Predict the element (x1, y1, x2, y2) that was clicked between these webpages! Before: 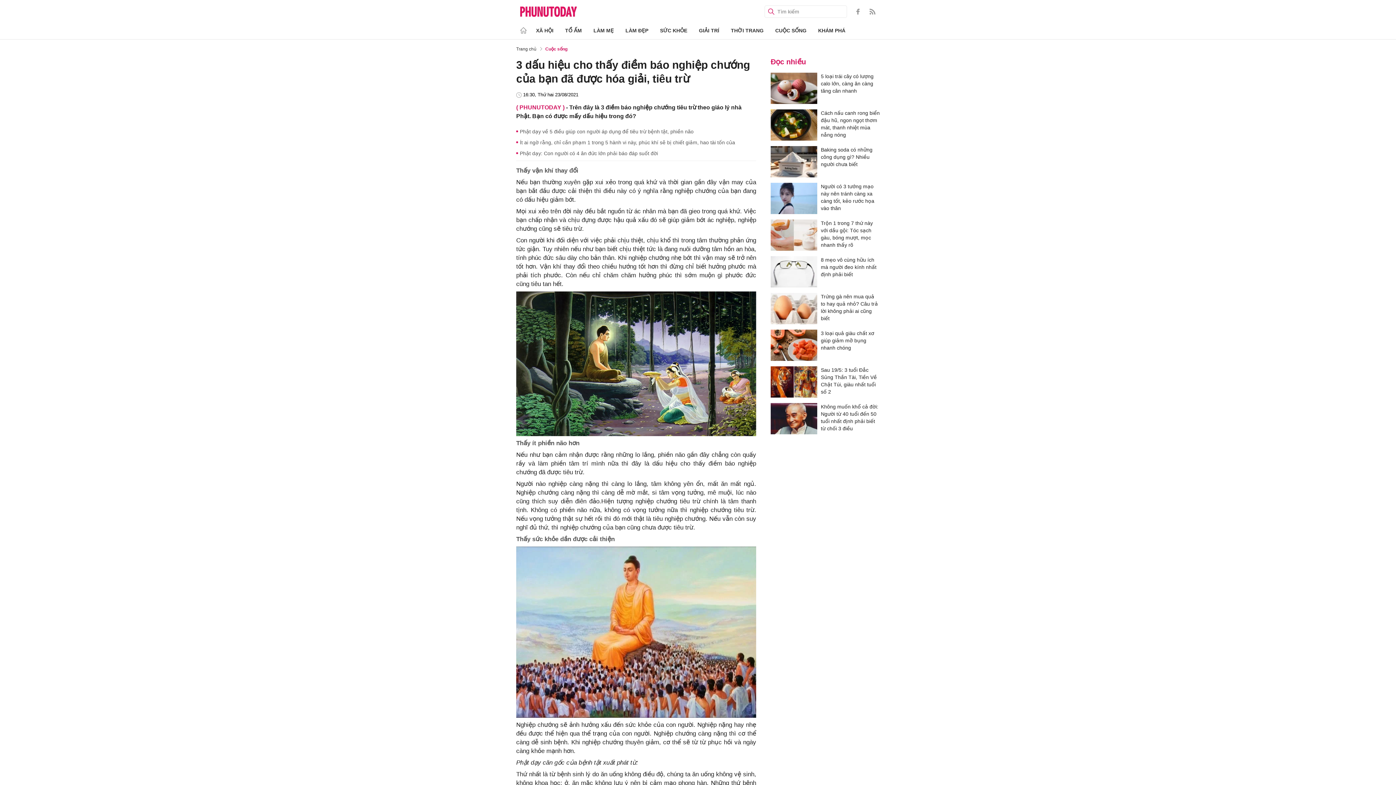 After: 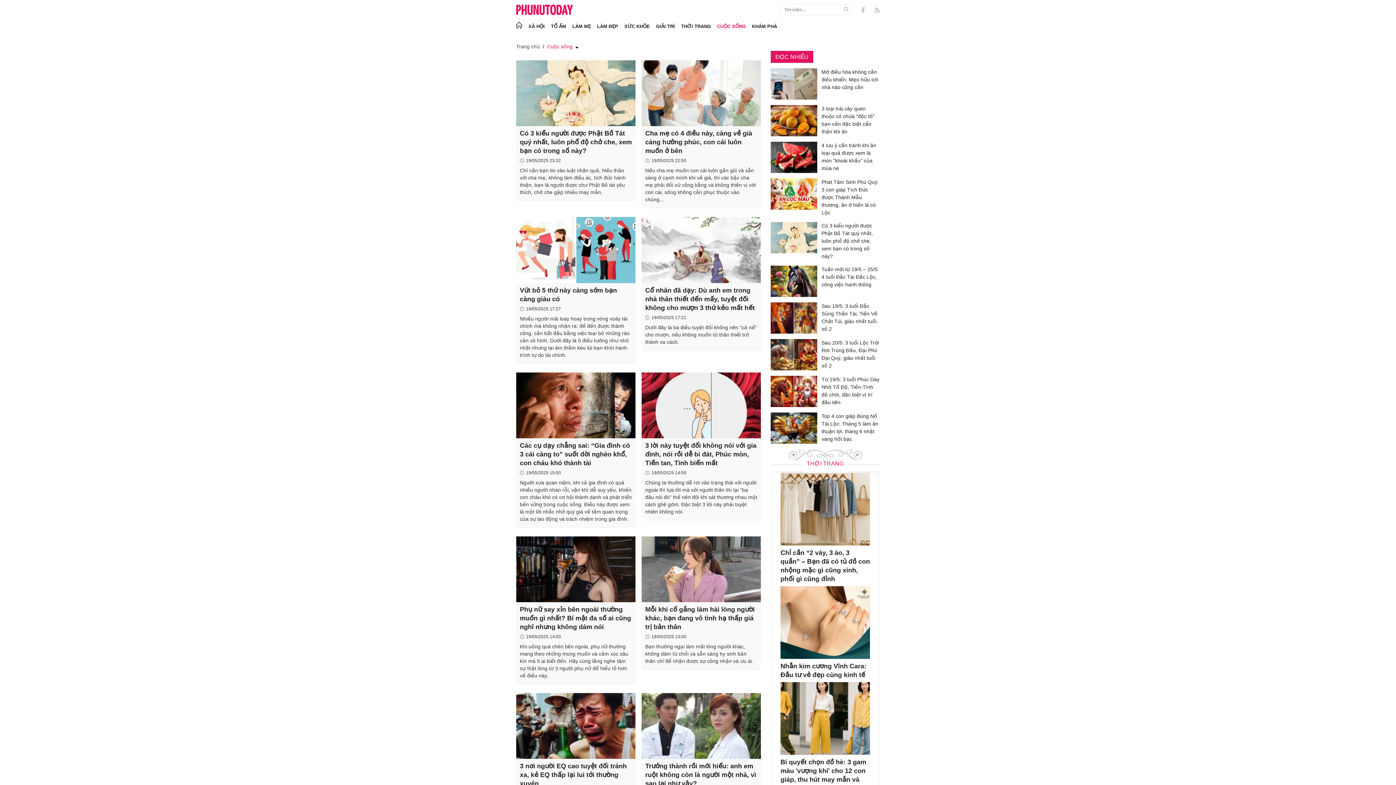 Action: bbox: (769, 22, 812, 38) label: CUỘC SỐNG